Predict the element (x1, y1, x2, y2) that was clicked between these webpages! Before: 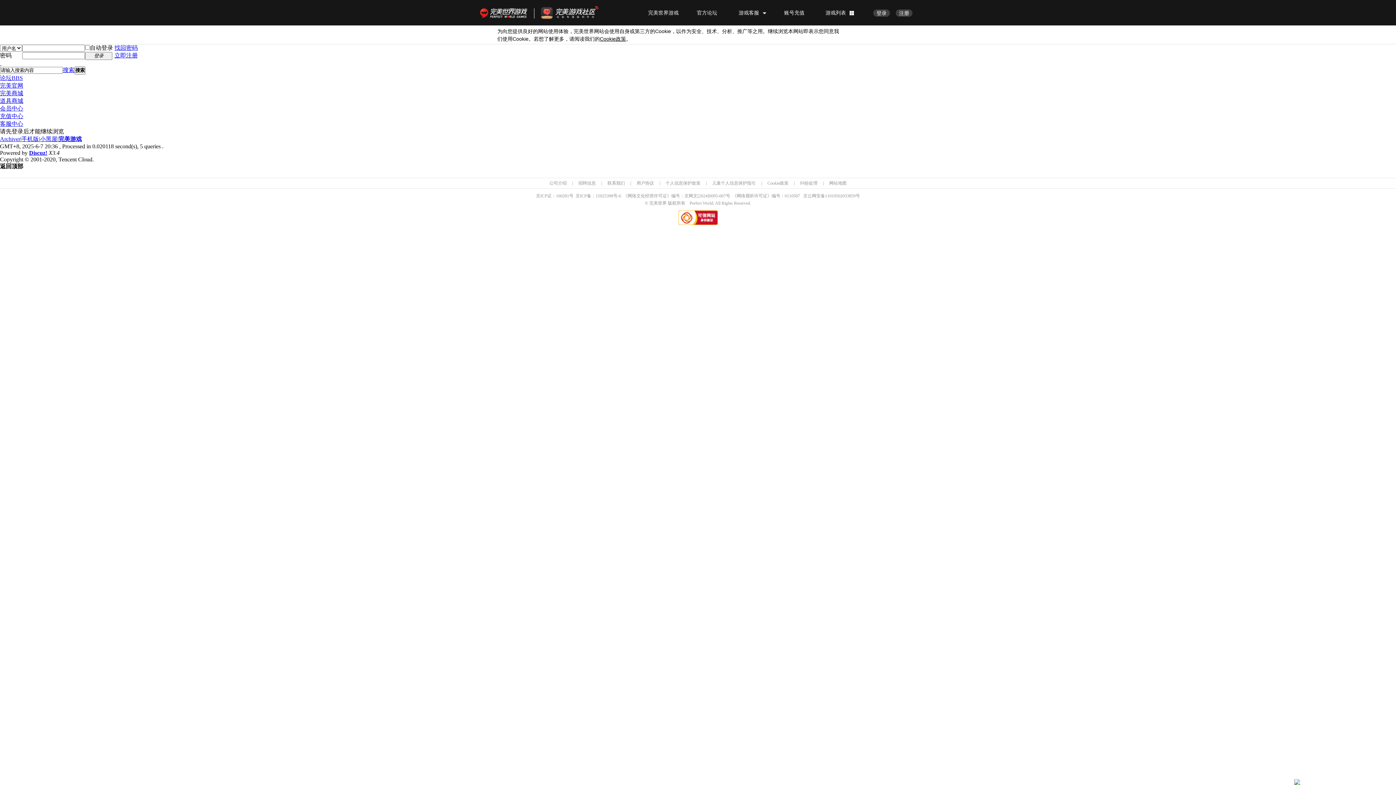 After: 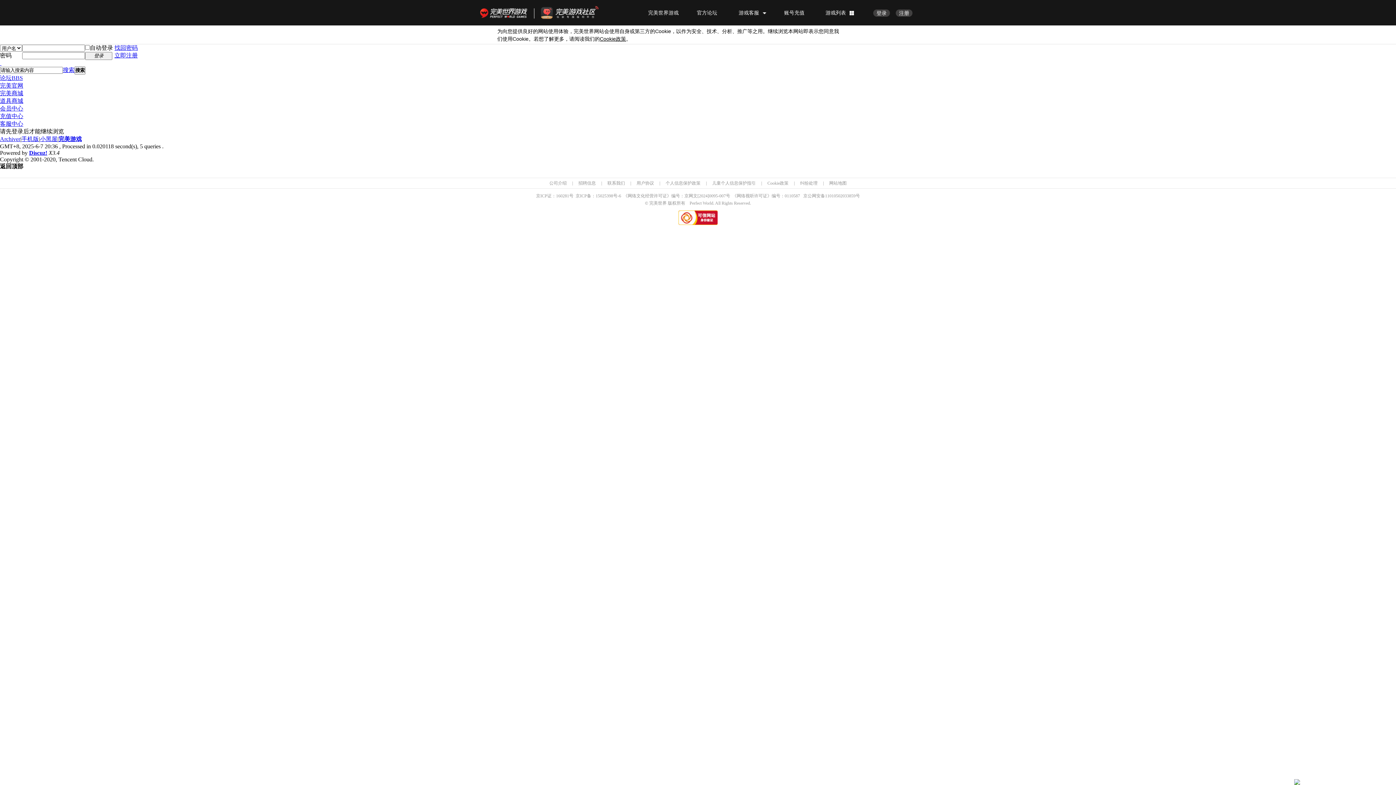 Action: bbox: (712, 180, 756, 185) label: 儿童个人信息保护指引